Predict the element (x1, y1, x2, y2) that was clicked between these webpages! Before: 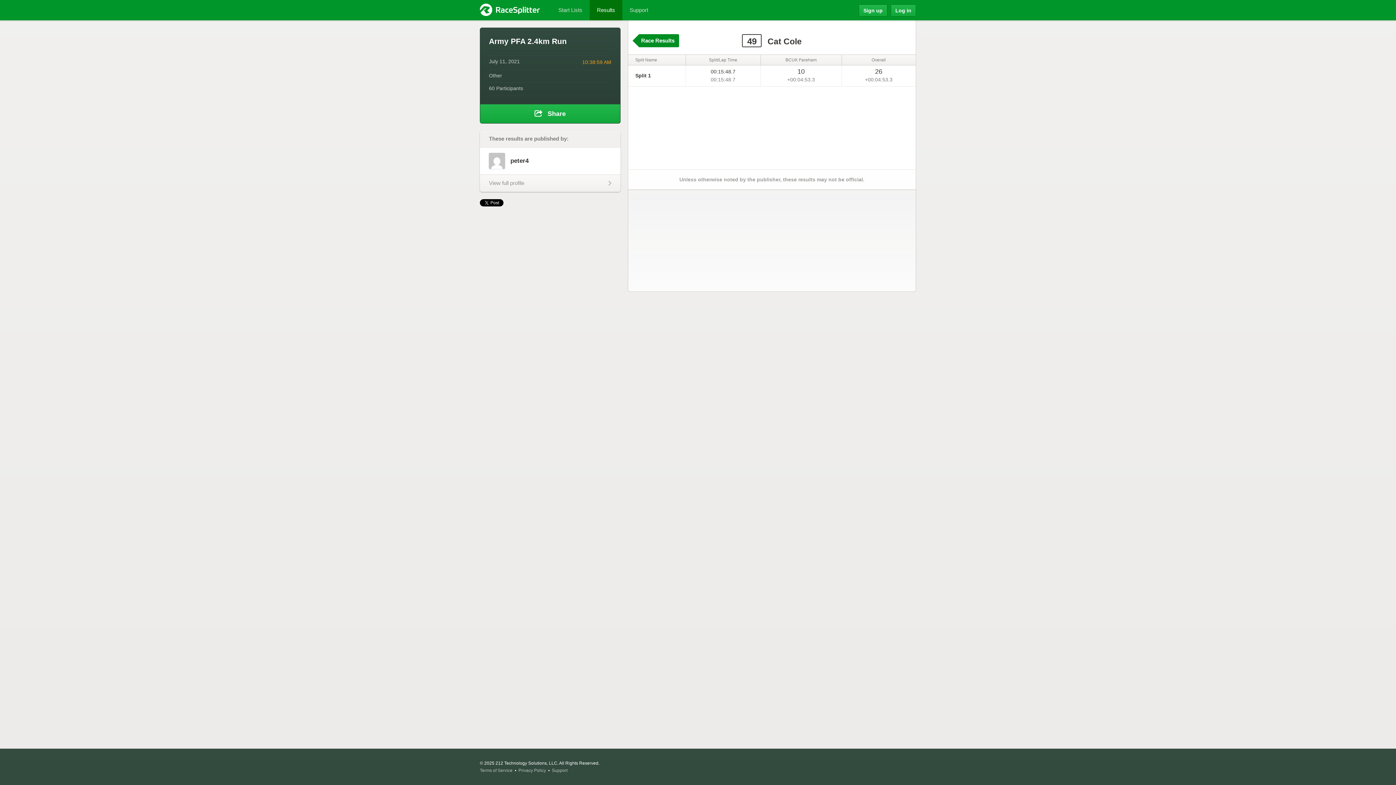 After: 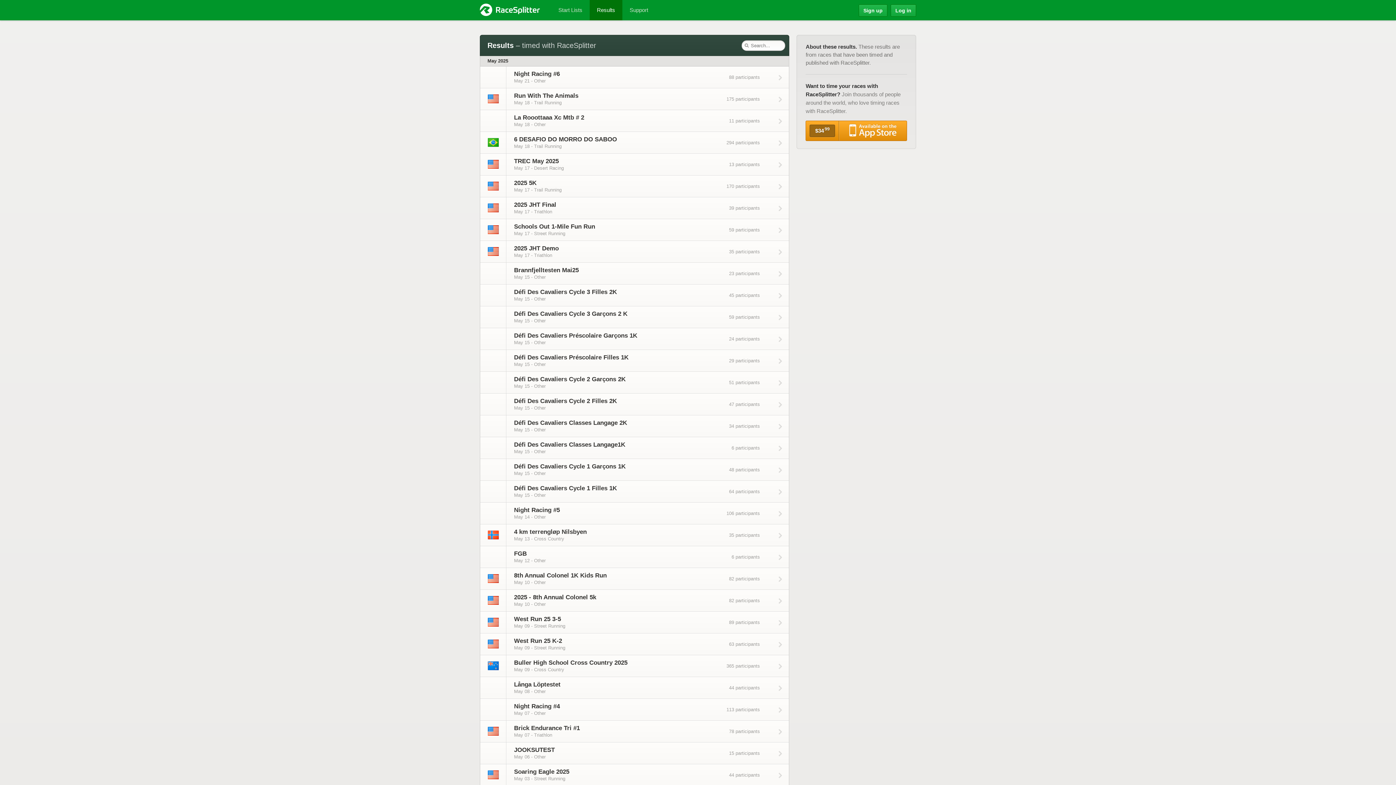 Action: bbox: (589, 0, 622, 20) label: Results